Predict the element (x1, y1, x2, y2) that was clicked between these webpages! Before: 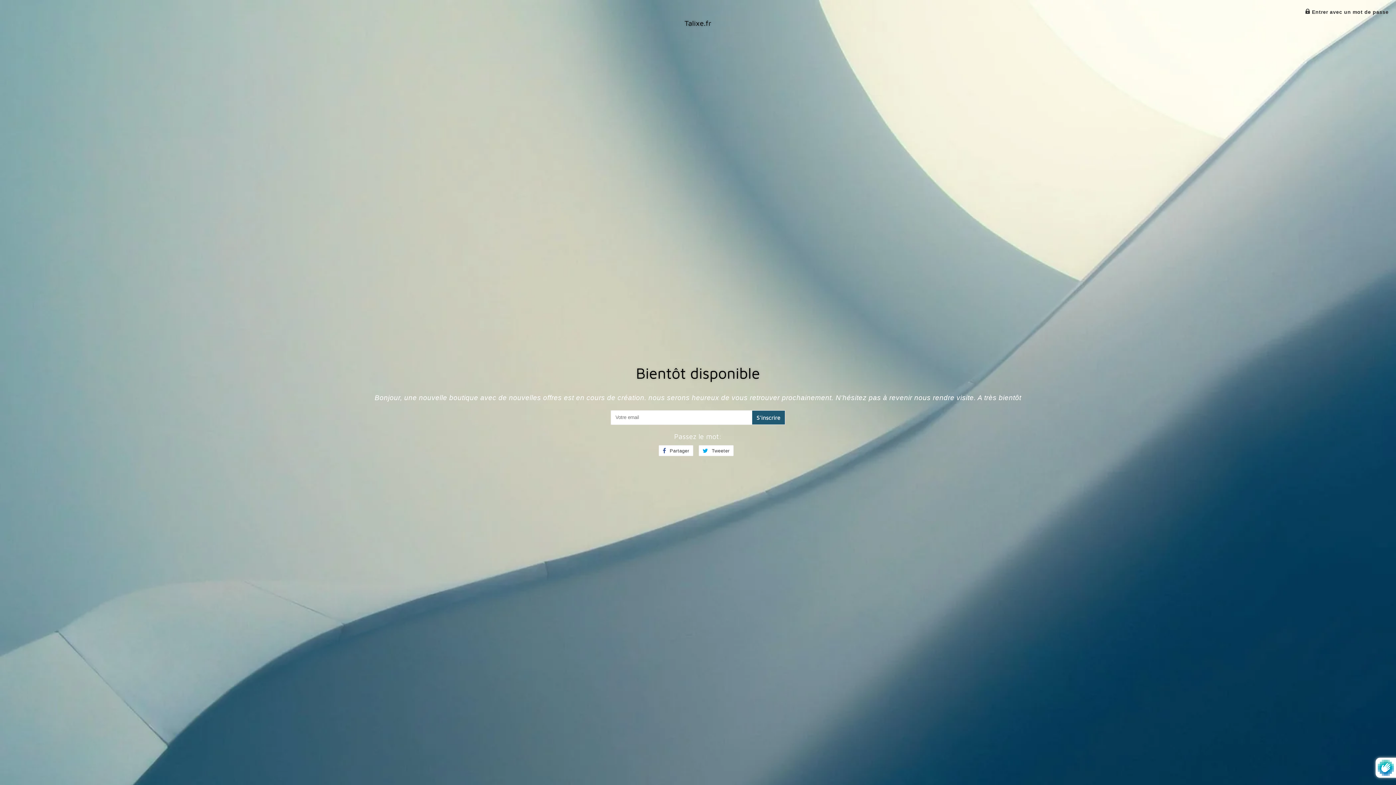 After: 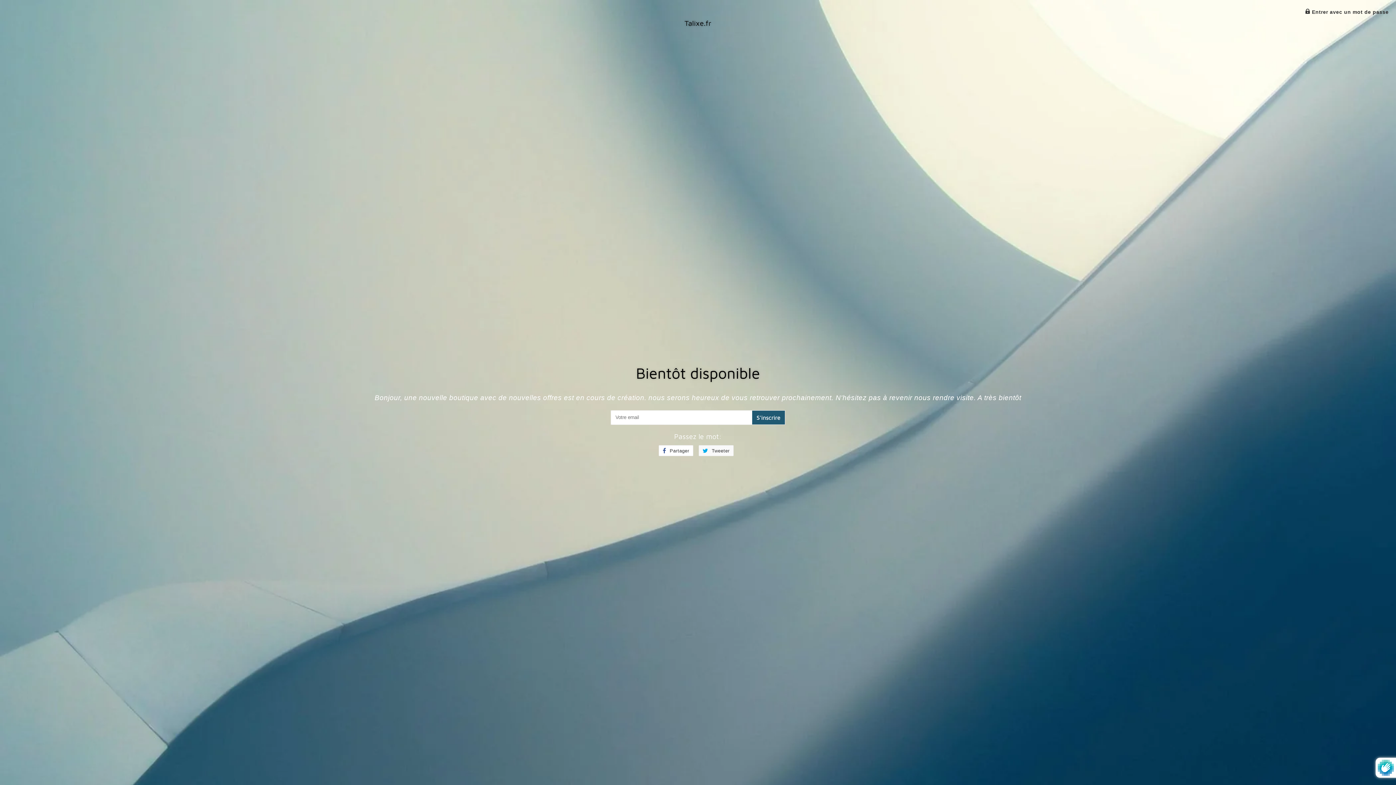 Action: bbox: (698, 445, 733, 456) label:  Tweeter
Tweeter sur Twitter